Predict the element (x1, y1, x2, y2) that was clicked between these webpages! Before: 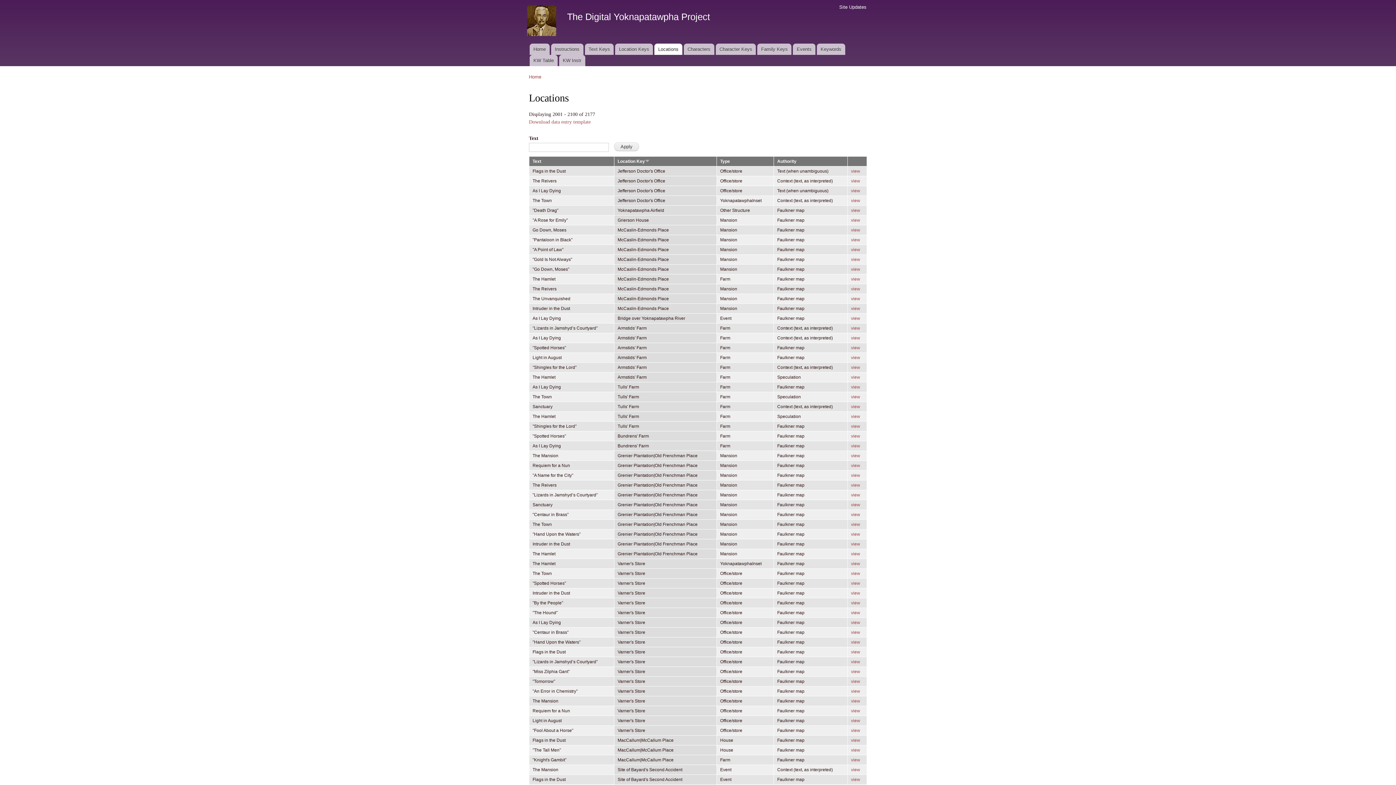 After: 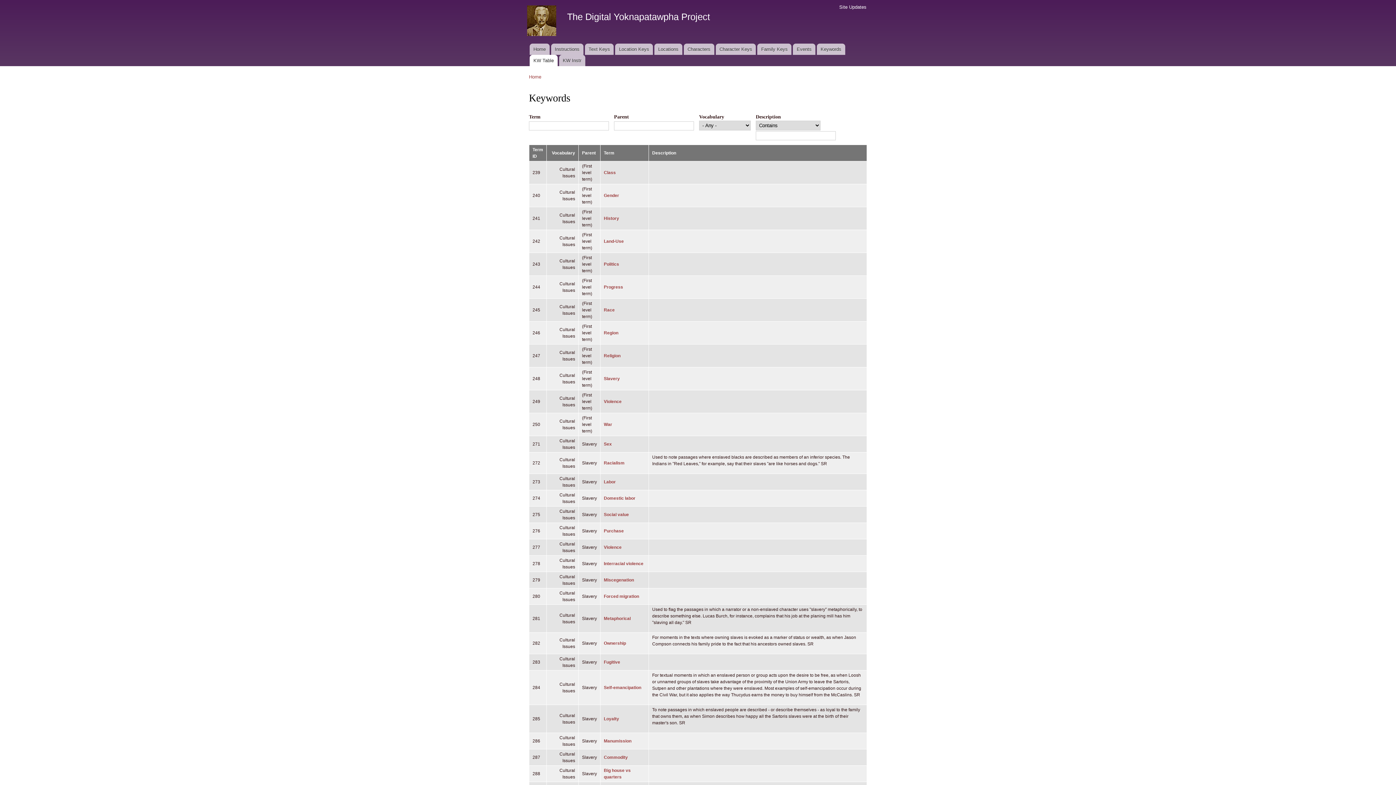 Action: label: KW Table bbox: (529, 54, 557, 66)